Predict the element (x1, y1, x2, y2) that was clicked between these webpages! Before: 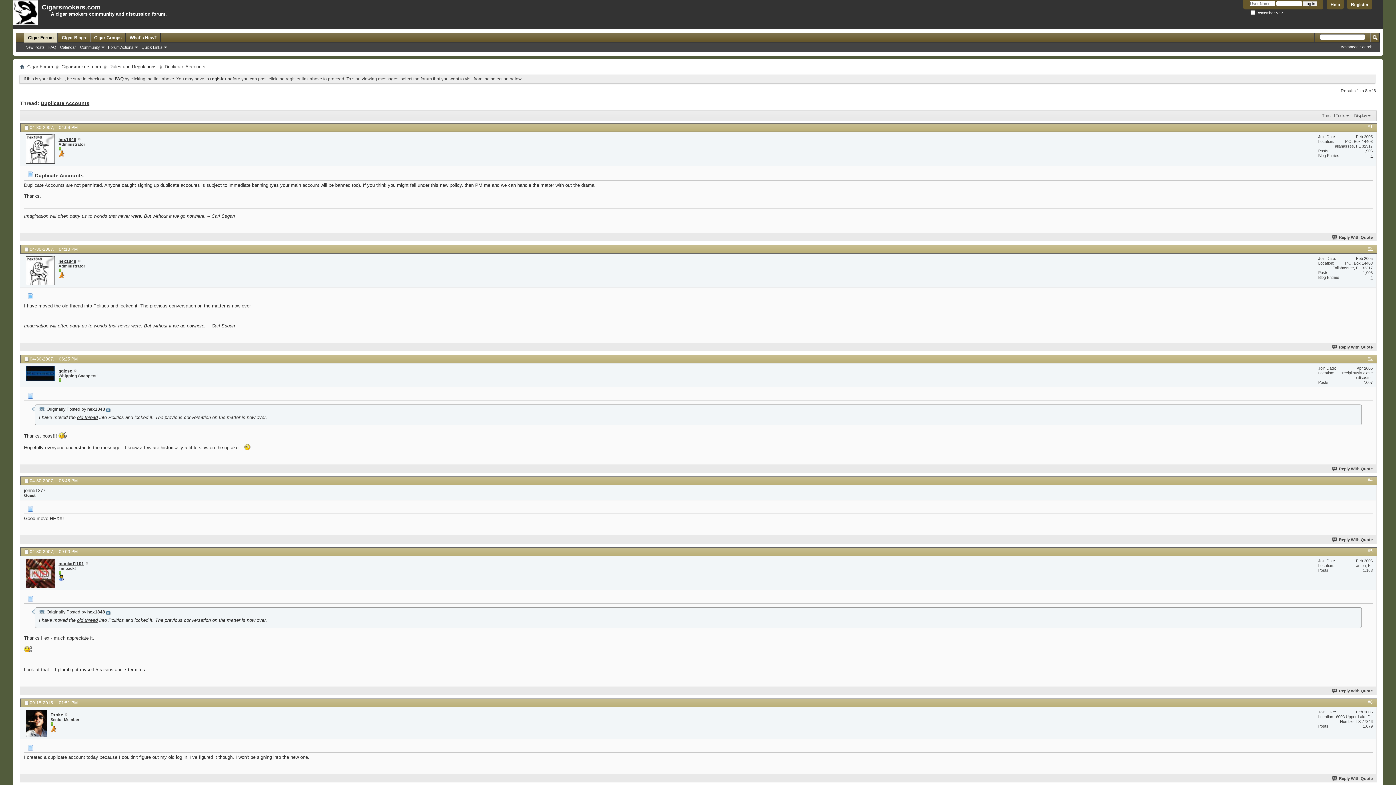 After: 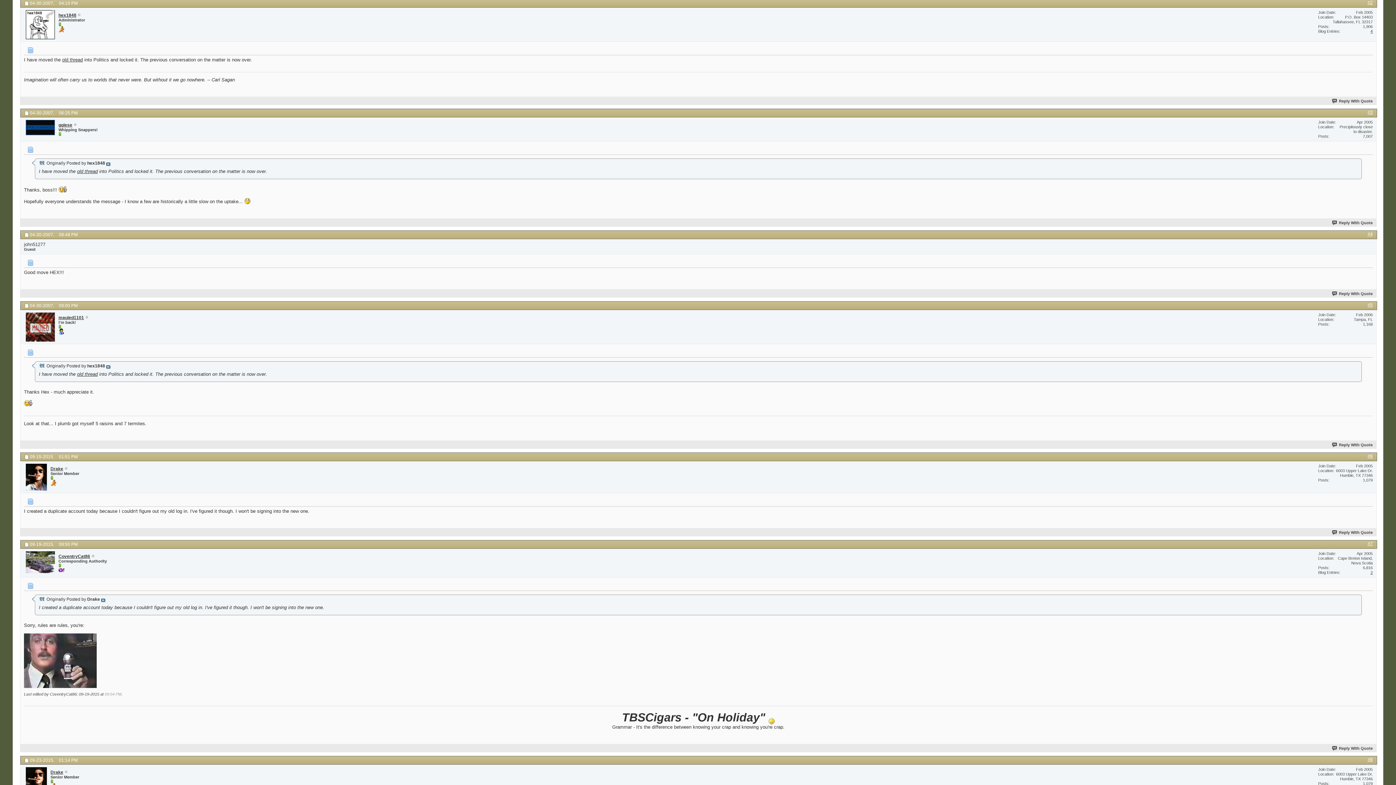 Action: bbox: (106, 407, 110, 412)